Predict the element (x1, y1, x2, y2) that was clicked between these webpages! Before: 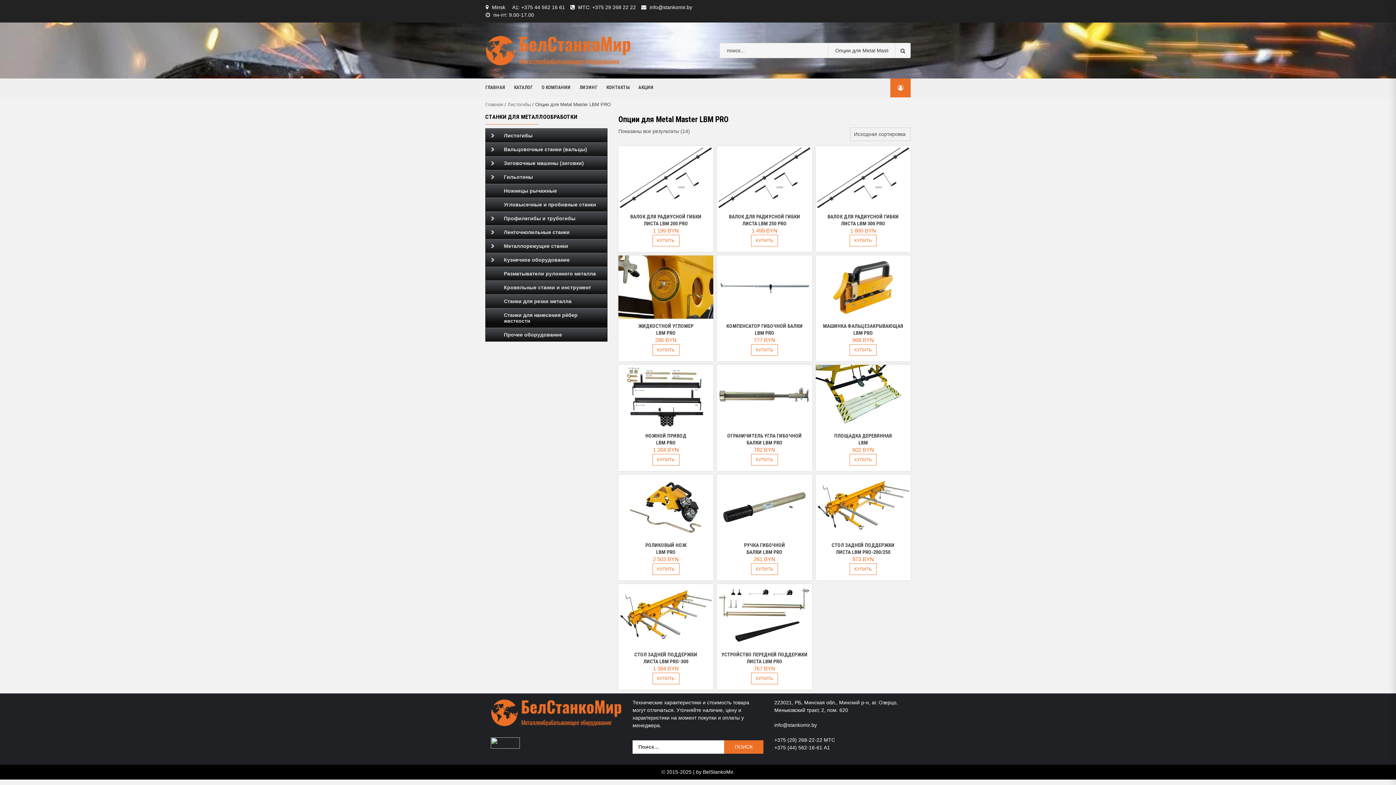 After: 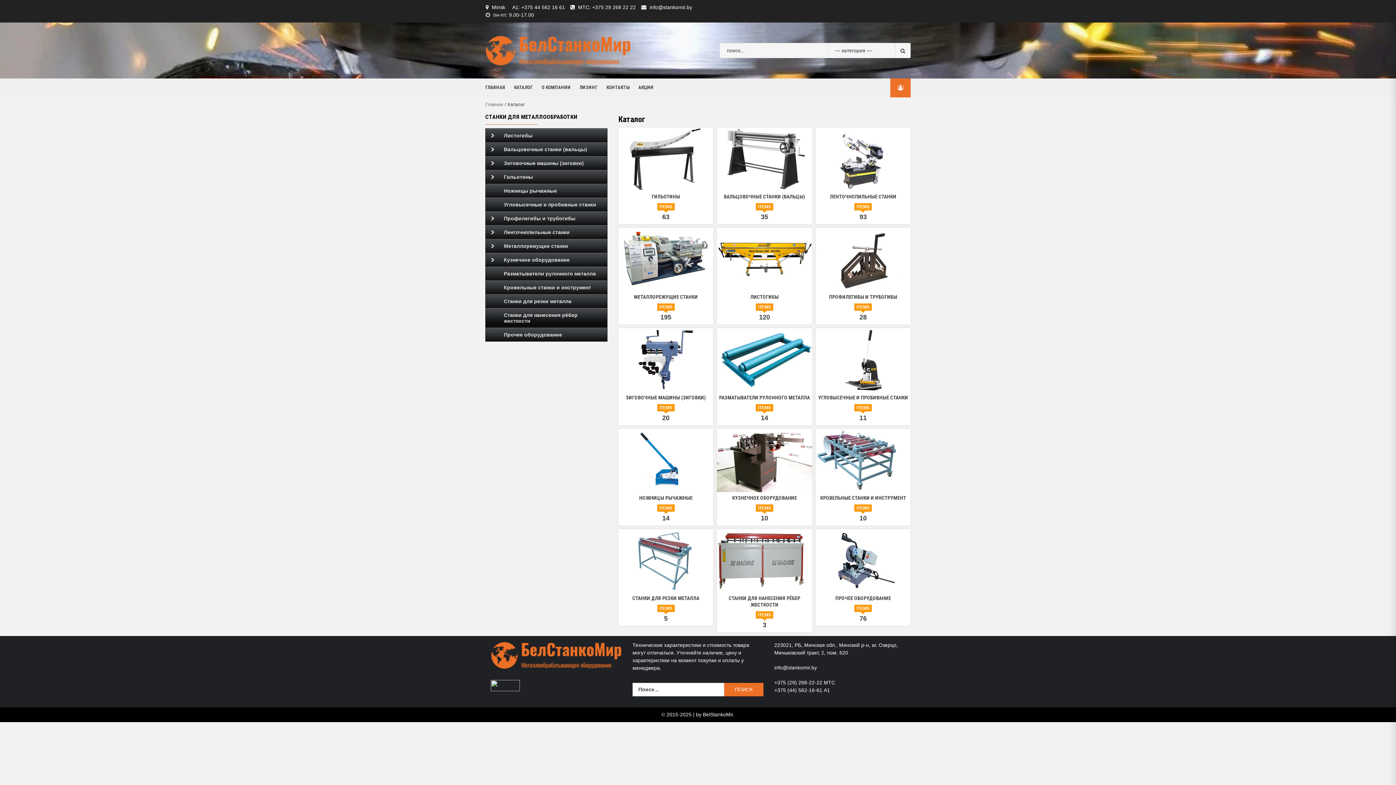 Action: bbox: (514, 84, 533, 90) label: КАТАЛОГ